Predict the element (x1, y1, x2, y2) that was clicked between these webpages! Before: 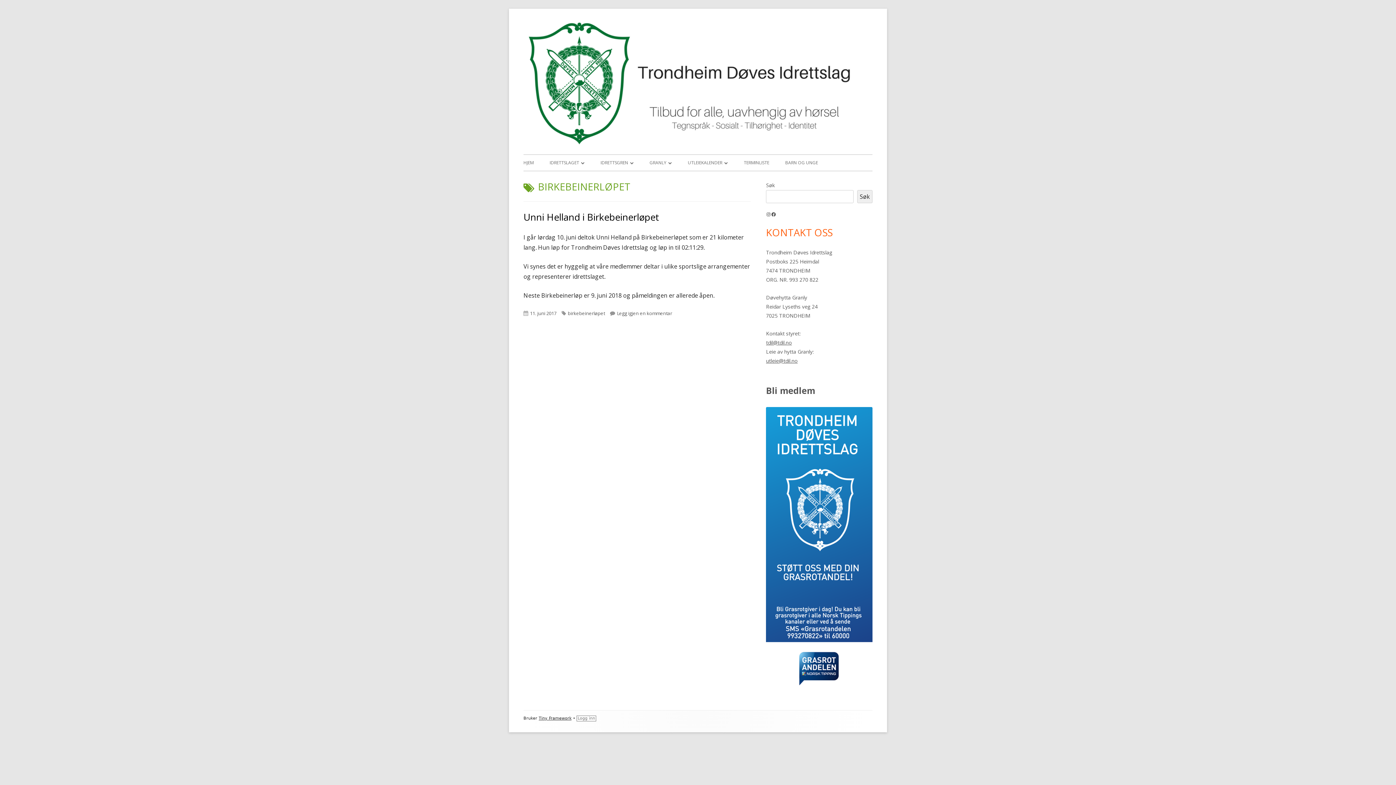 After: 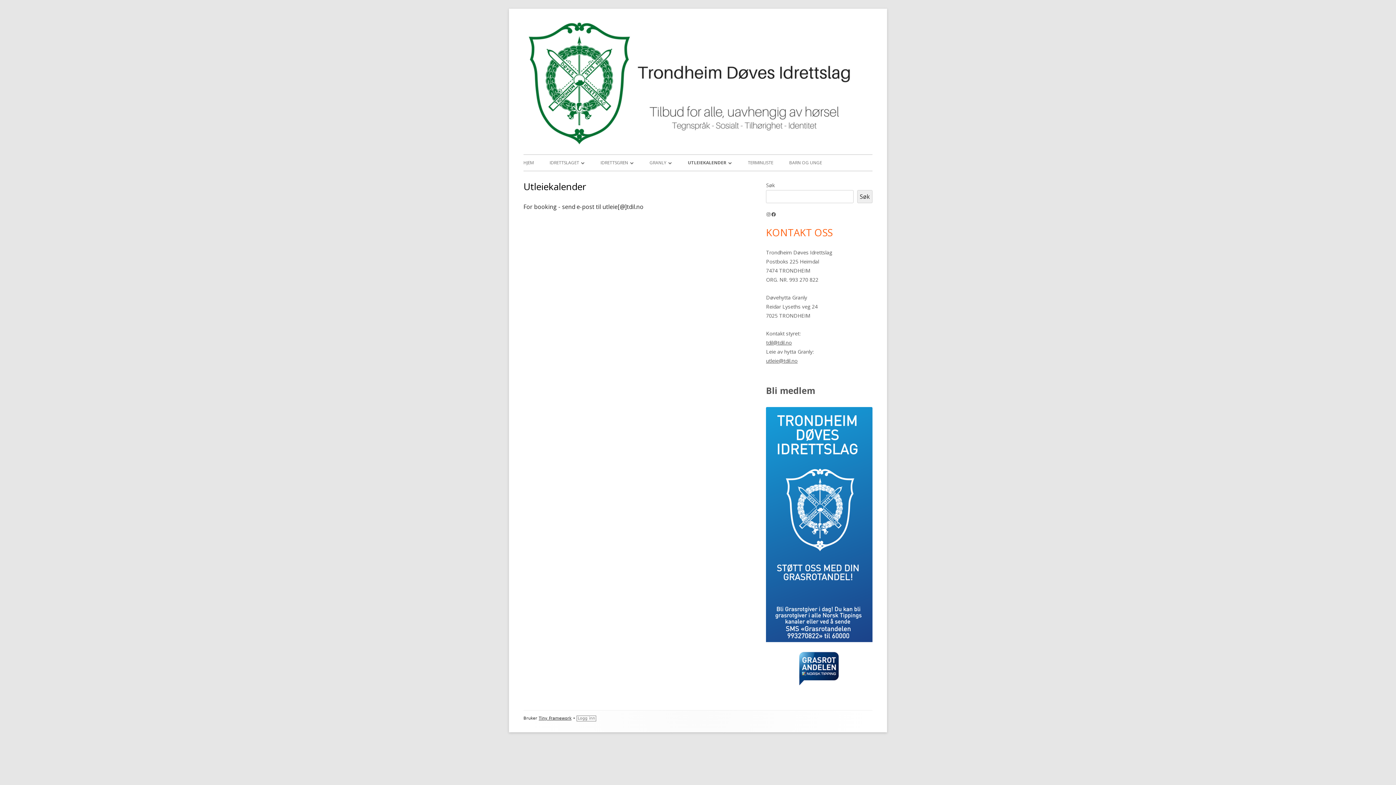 Action: label: UTLEIEKALENDER bbox: (688, 155, 728, 171)